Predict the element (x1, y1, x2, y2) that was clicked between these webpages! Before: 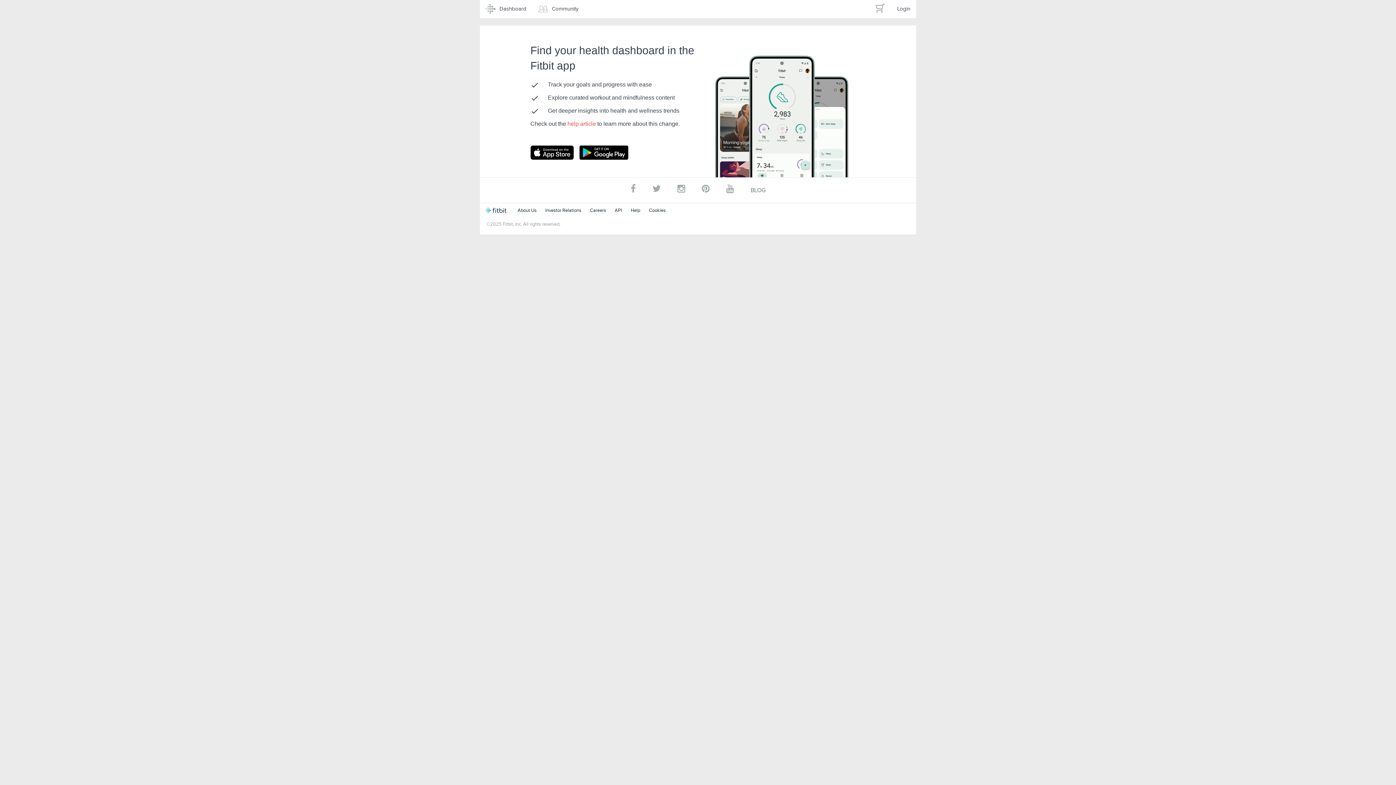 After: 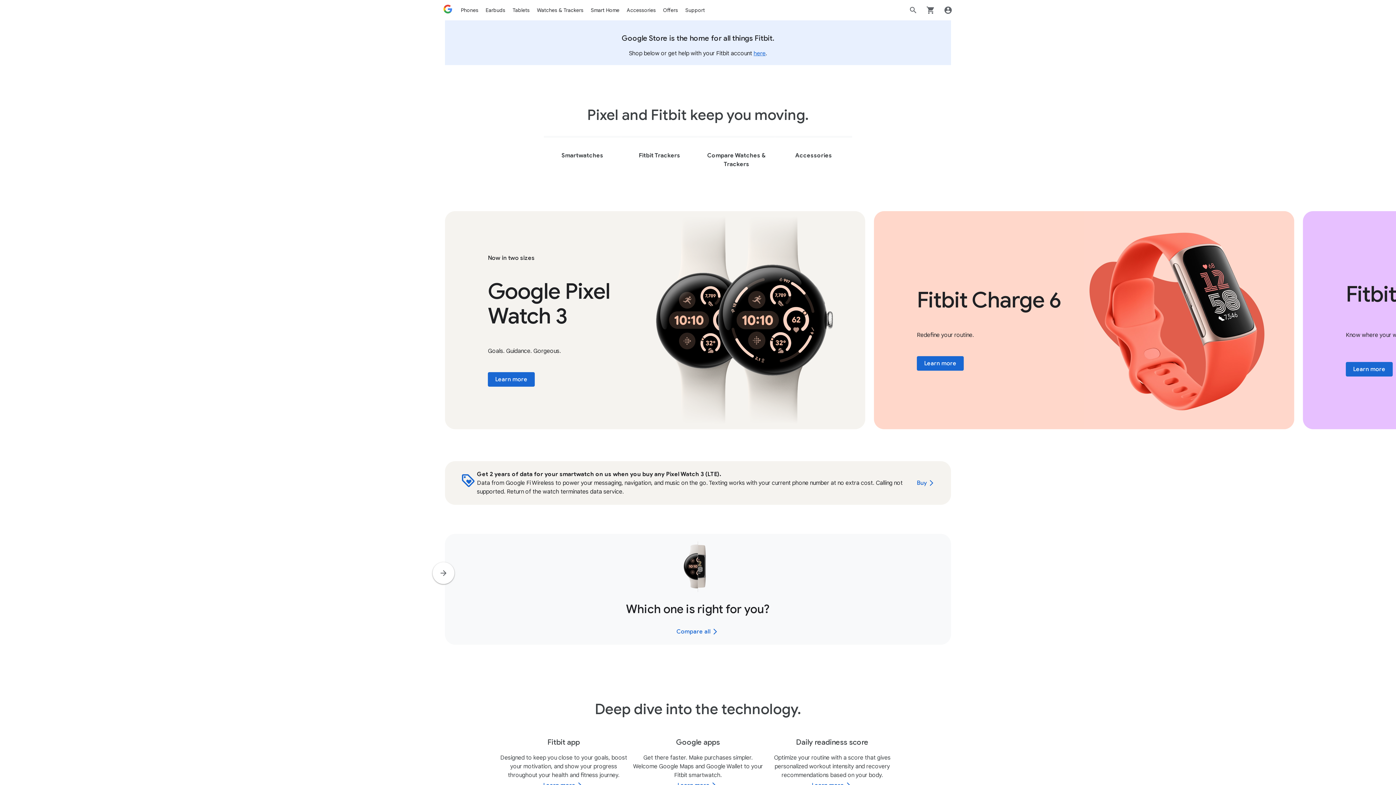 Action: label: About Us bbox: (517, 207, 536, 213)